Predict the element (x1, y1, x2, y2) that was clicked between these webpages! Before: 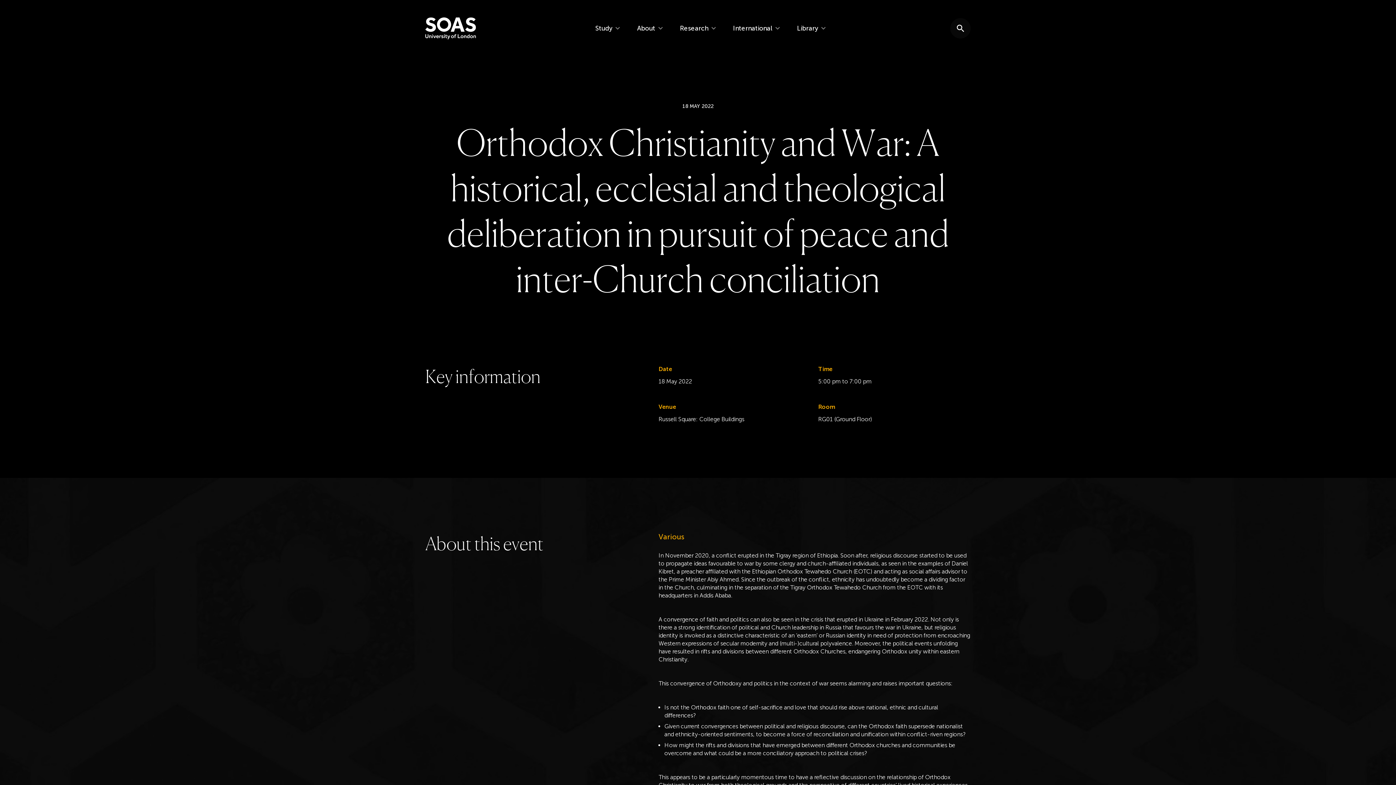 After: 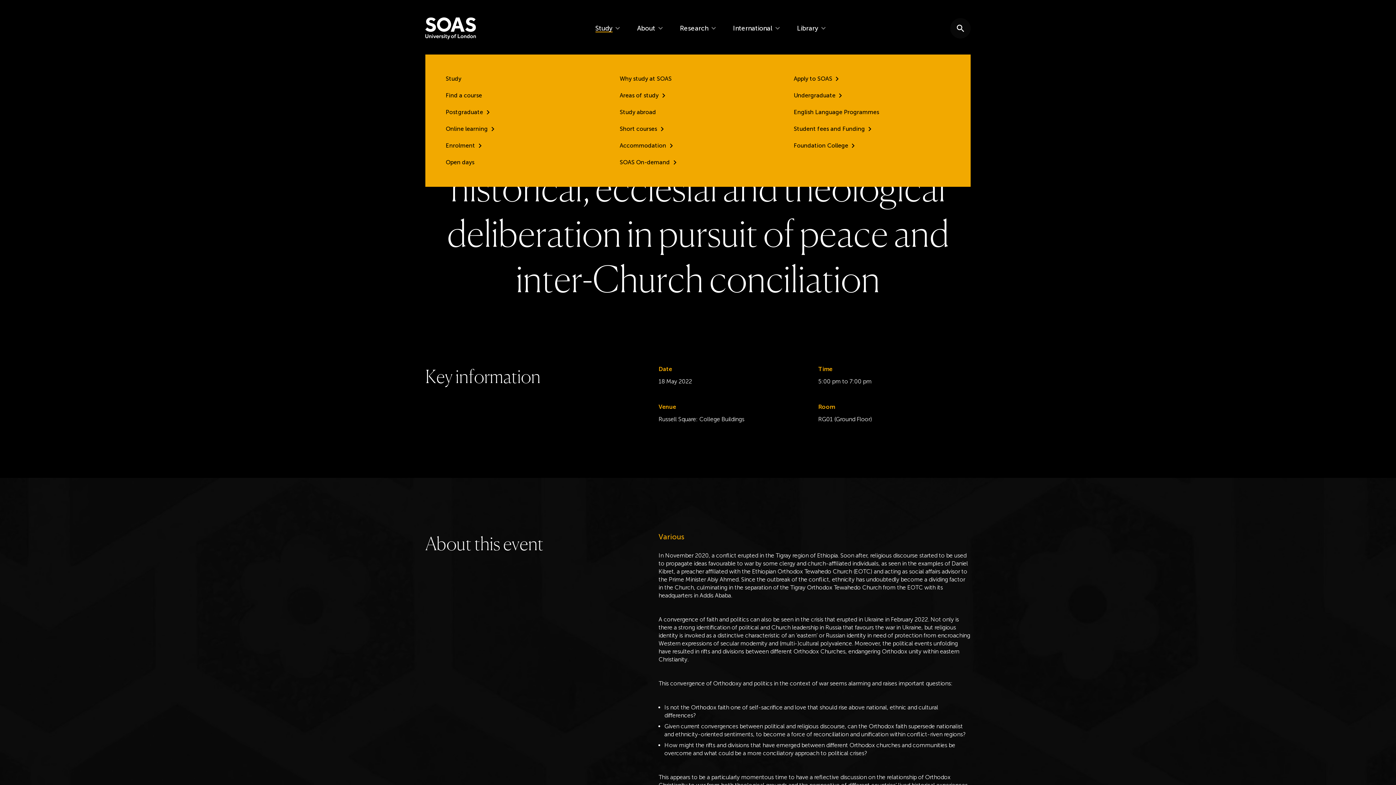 Action: bbox: (595, 19, 619, 37) label: Study